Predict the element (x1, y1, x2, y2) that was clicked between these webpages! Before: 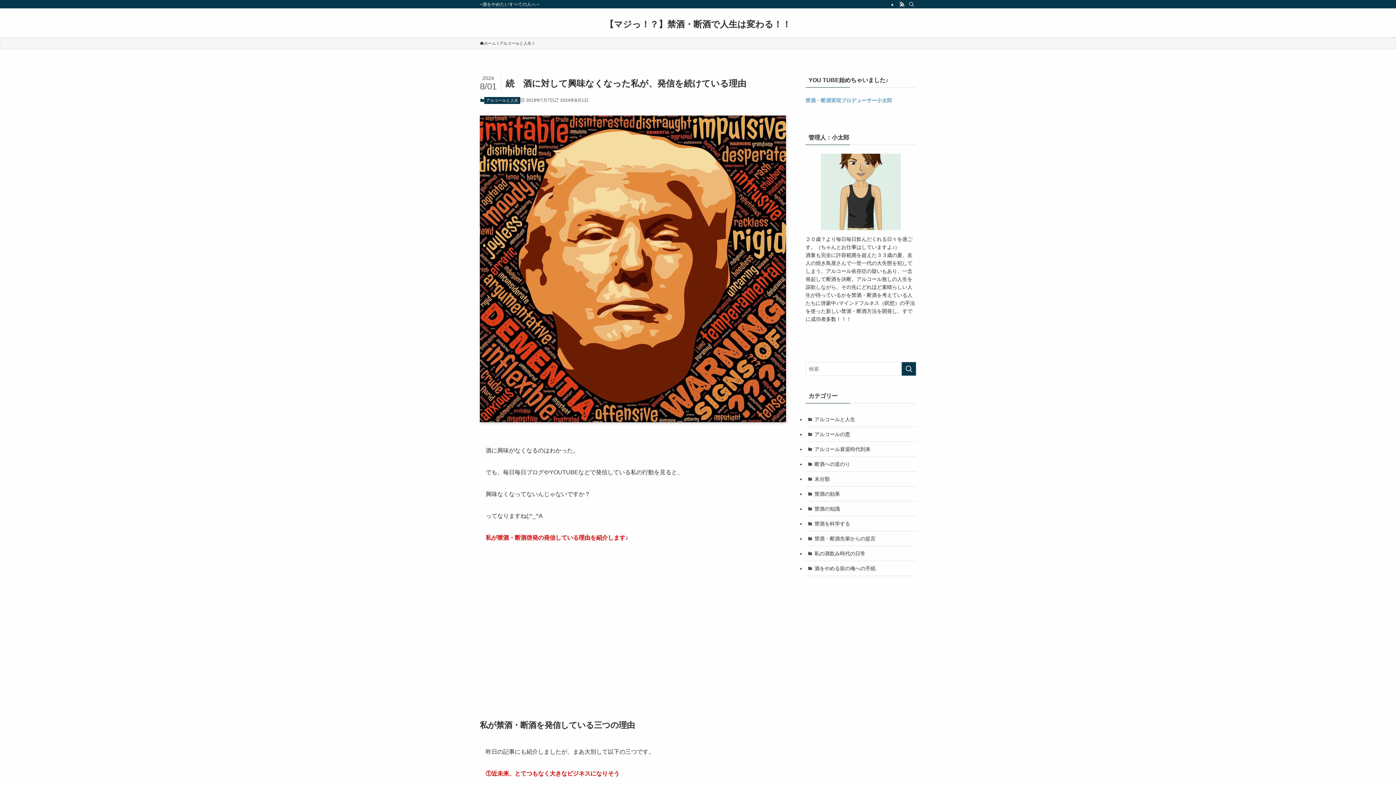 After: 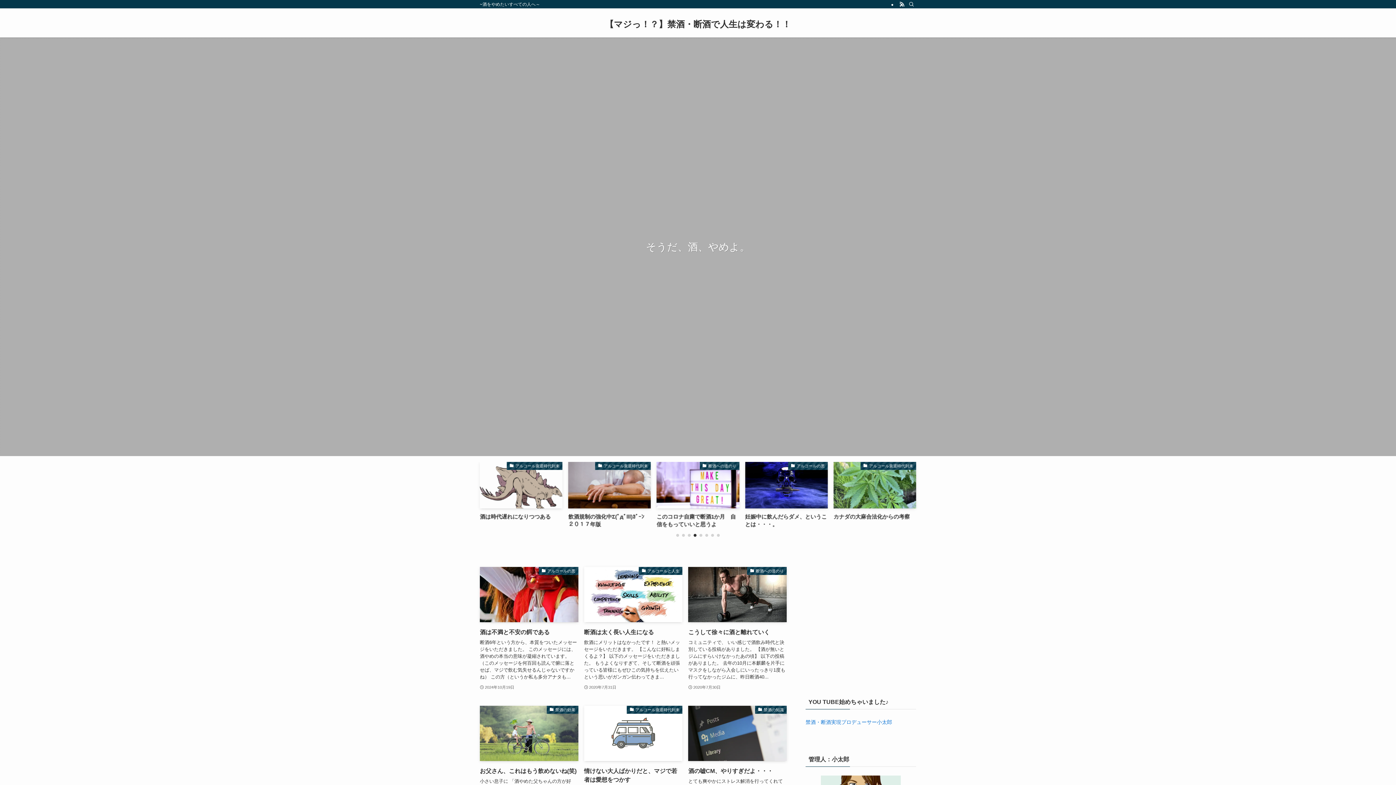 Action: label: ホーム bbox: (480, 40, 496, 46)